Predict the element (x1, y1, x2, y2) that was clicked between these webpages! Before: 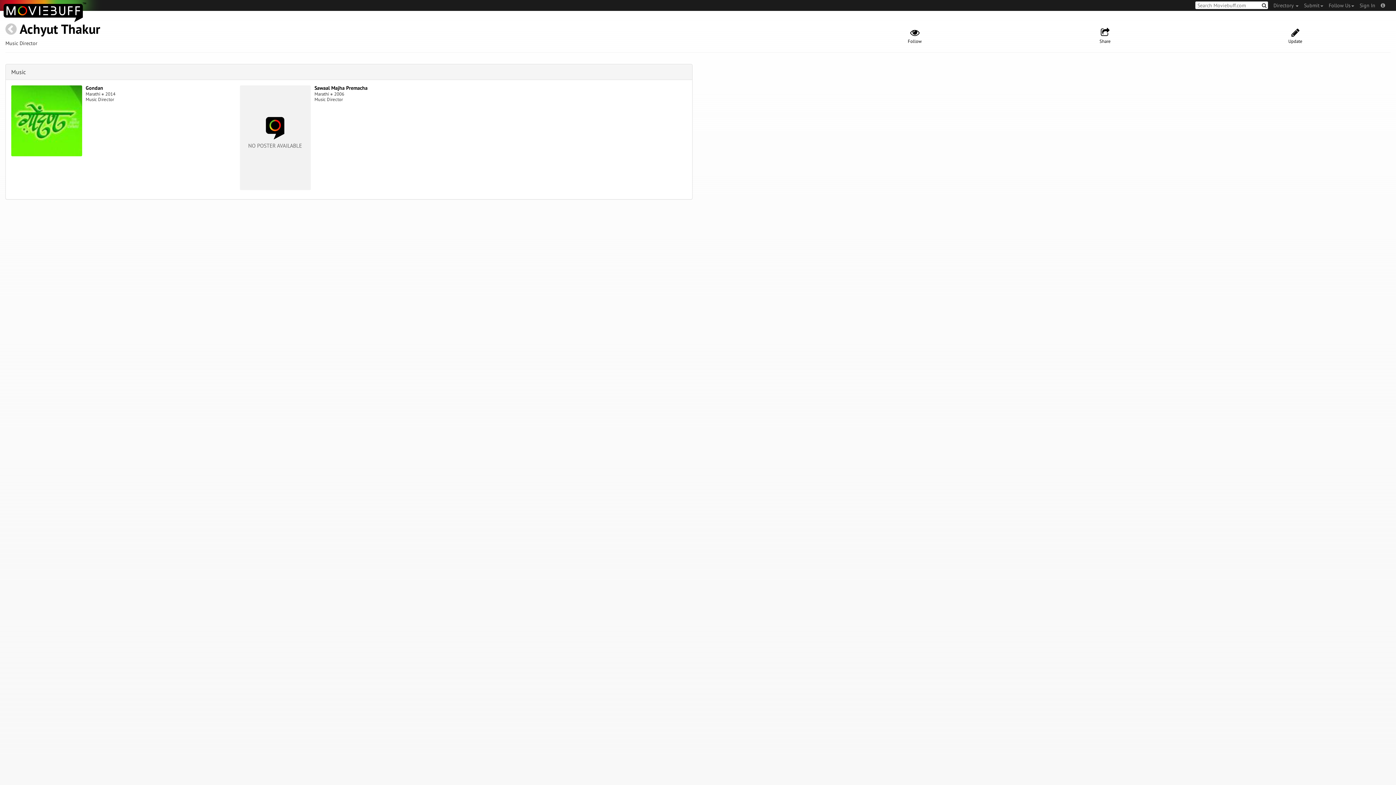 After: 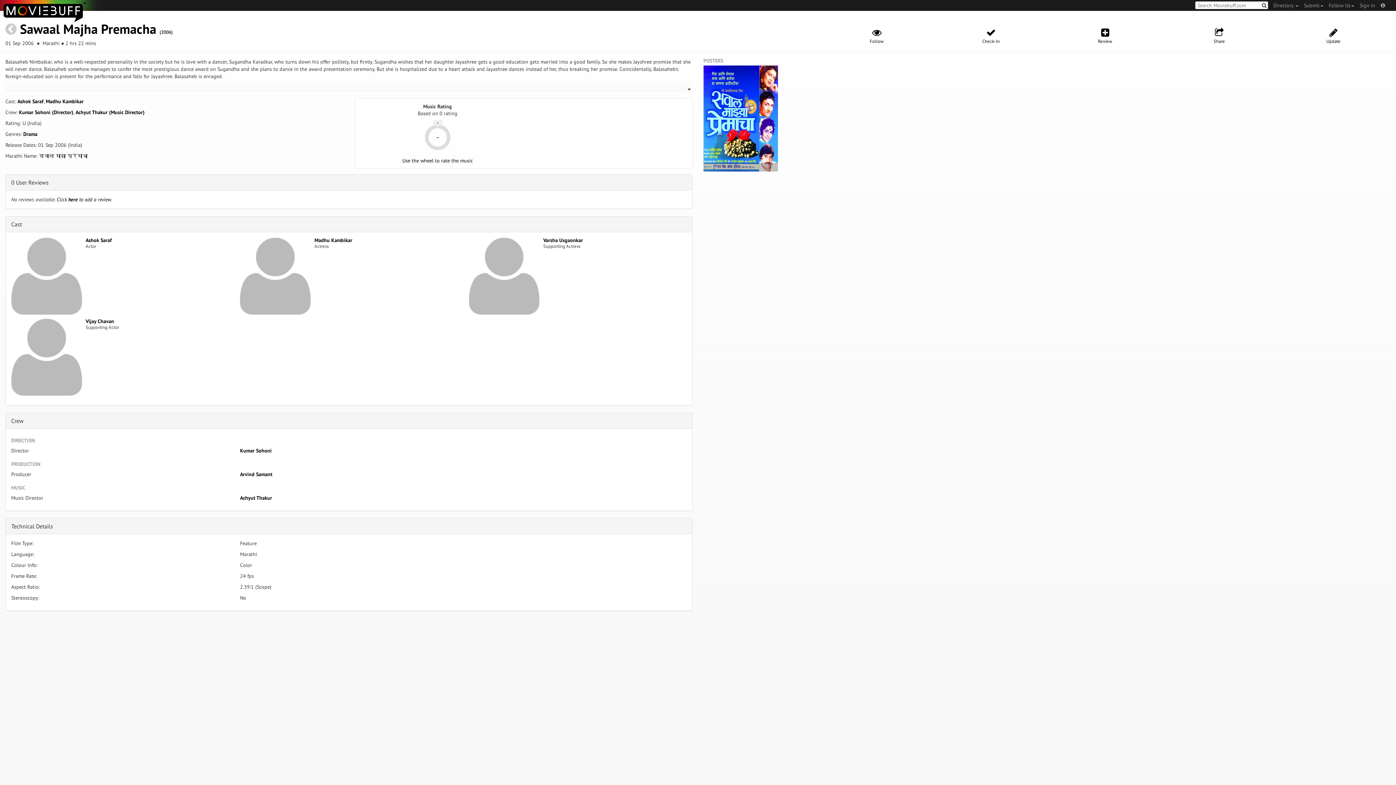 Action: label: Sawaal Majha Premacha bbox: (314, 84, 367, 91)